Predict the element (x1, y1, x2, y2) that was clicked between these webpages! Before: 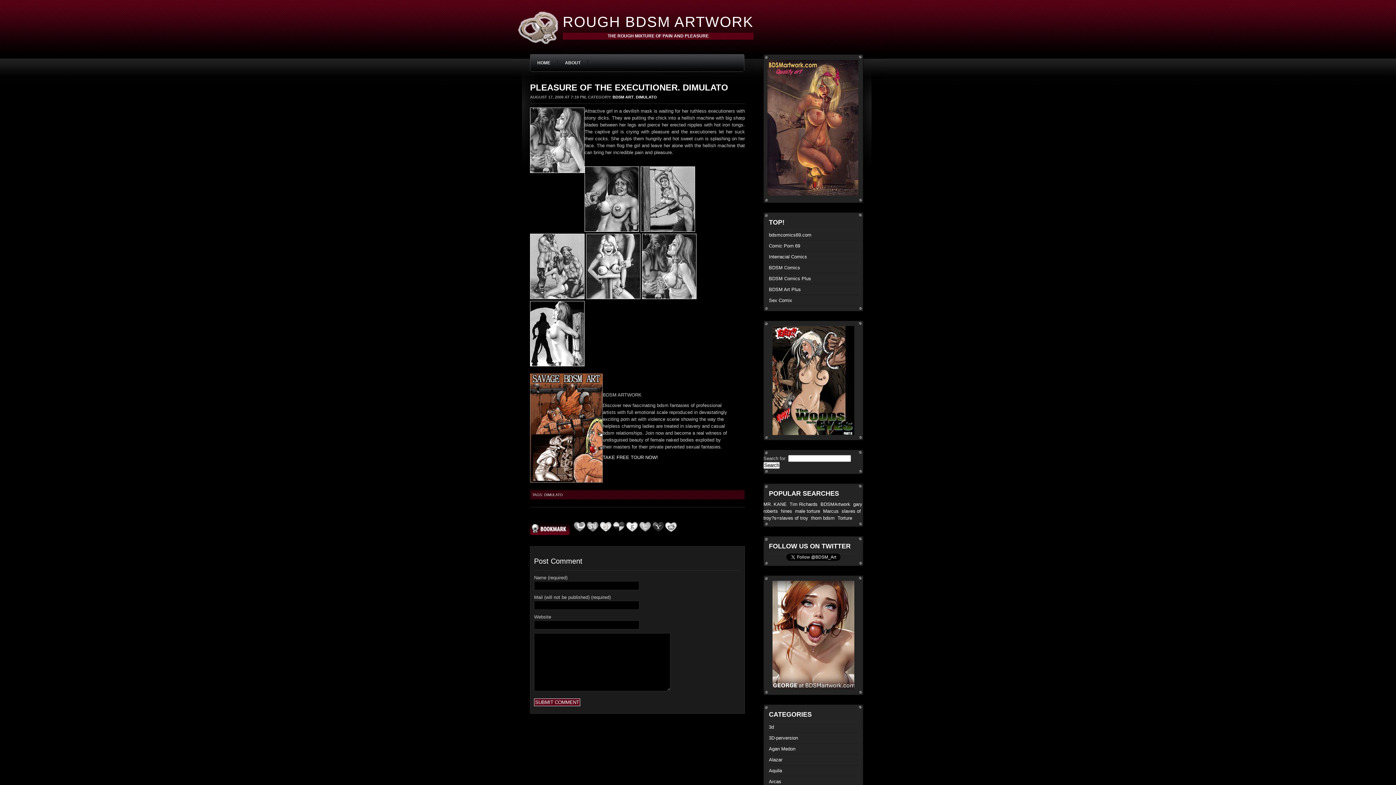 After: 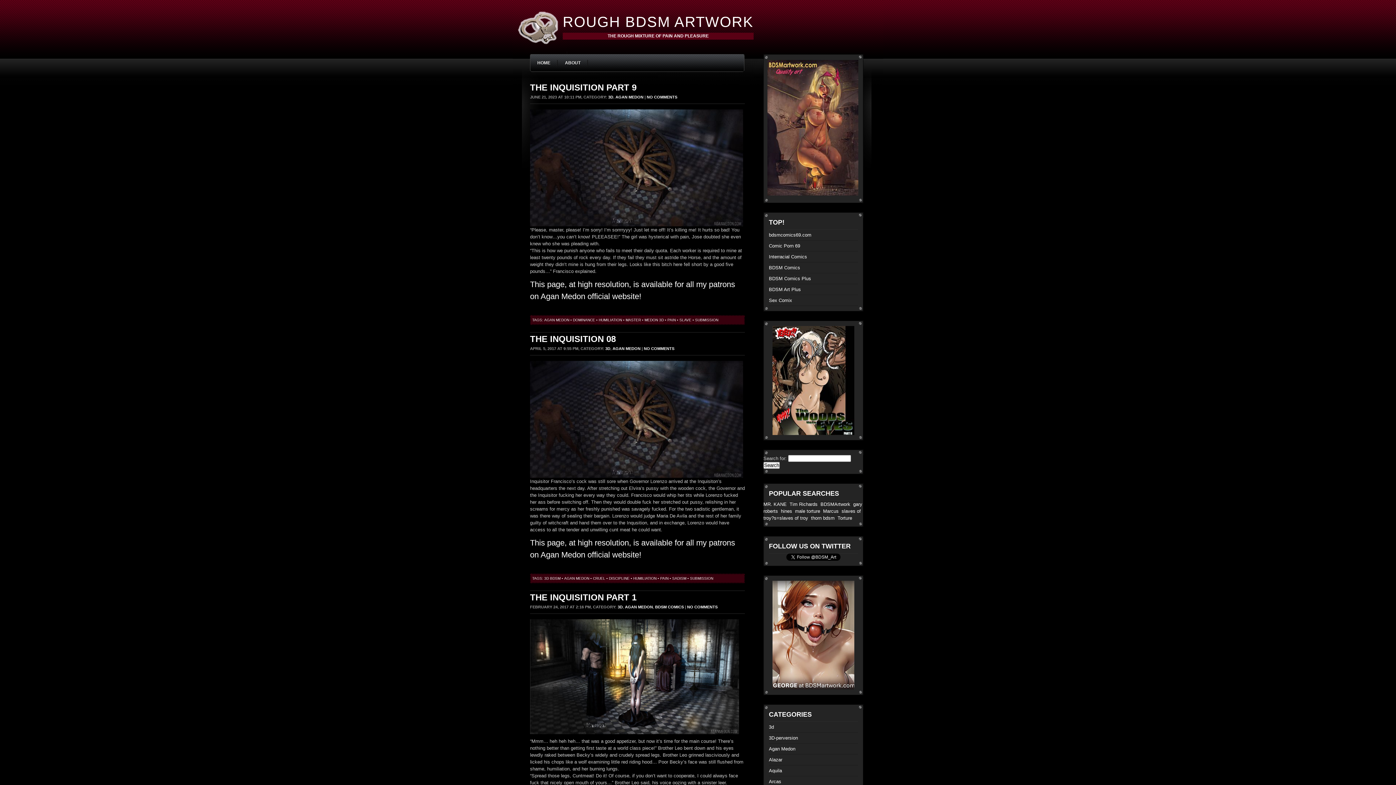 Action: bbox: (769, 746, 795, 752) label: Agan Medon